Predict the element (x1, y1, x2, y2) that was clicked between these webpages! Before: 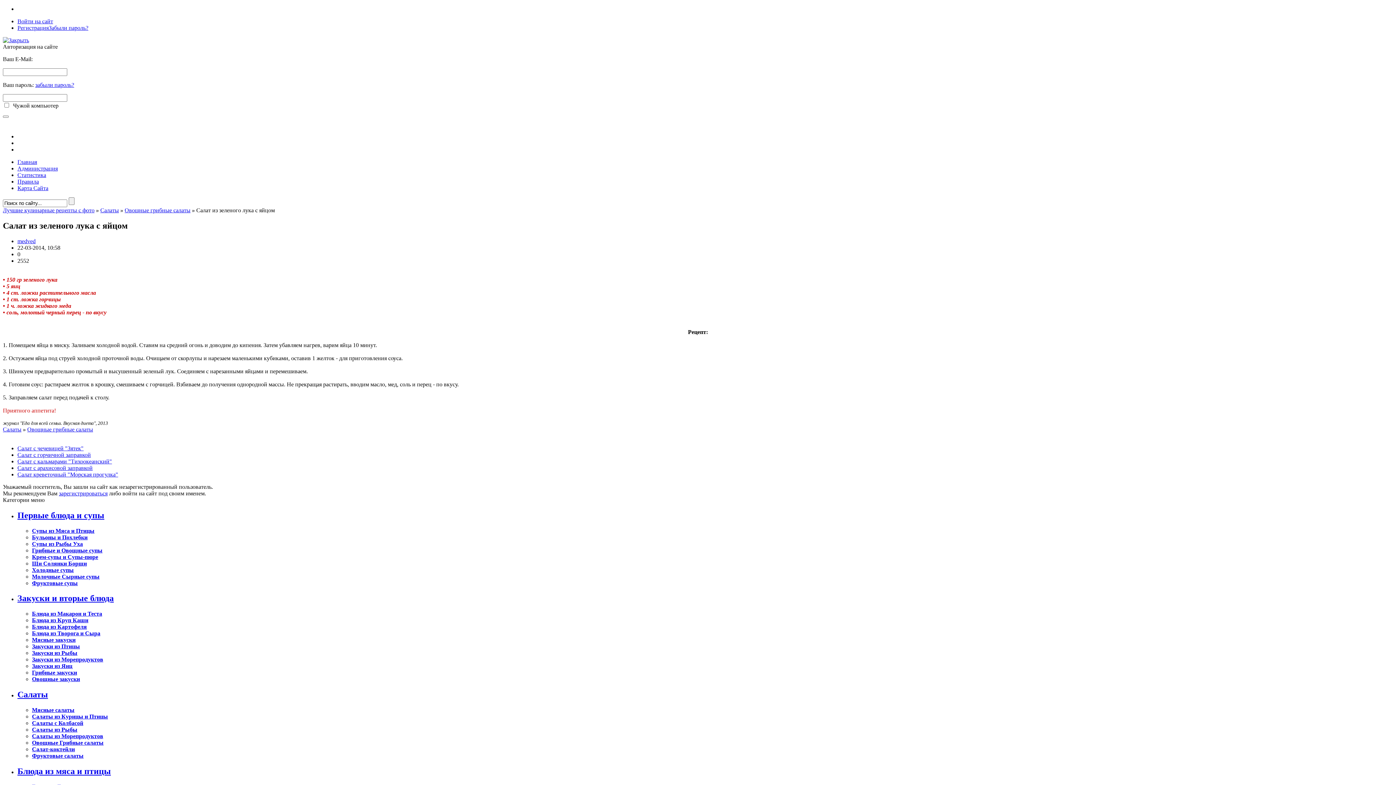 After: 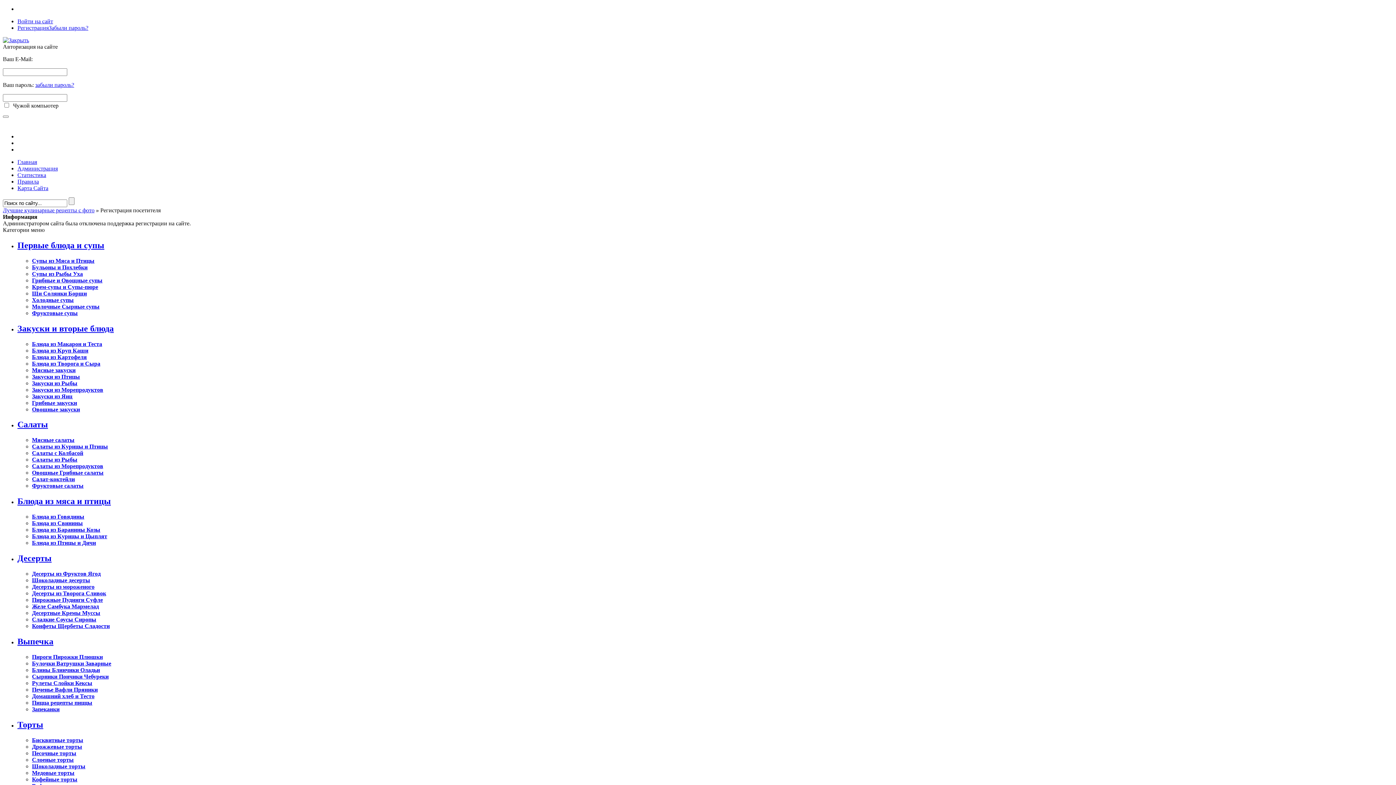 Action: bbox: (17, 24, 48, 30) label: Регистрация